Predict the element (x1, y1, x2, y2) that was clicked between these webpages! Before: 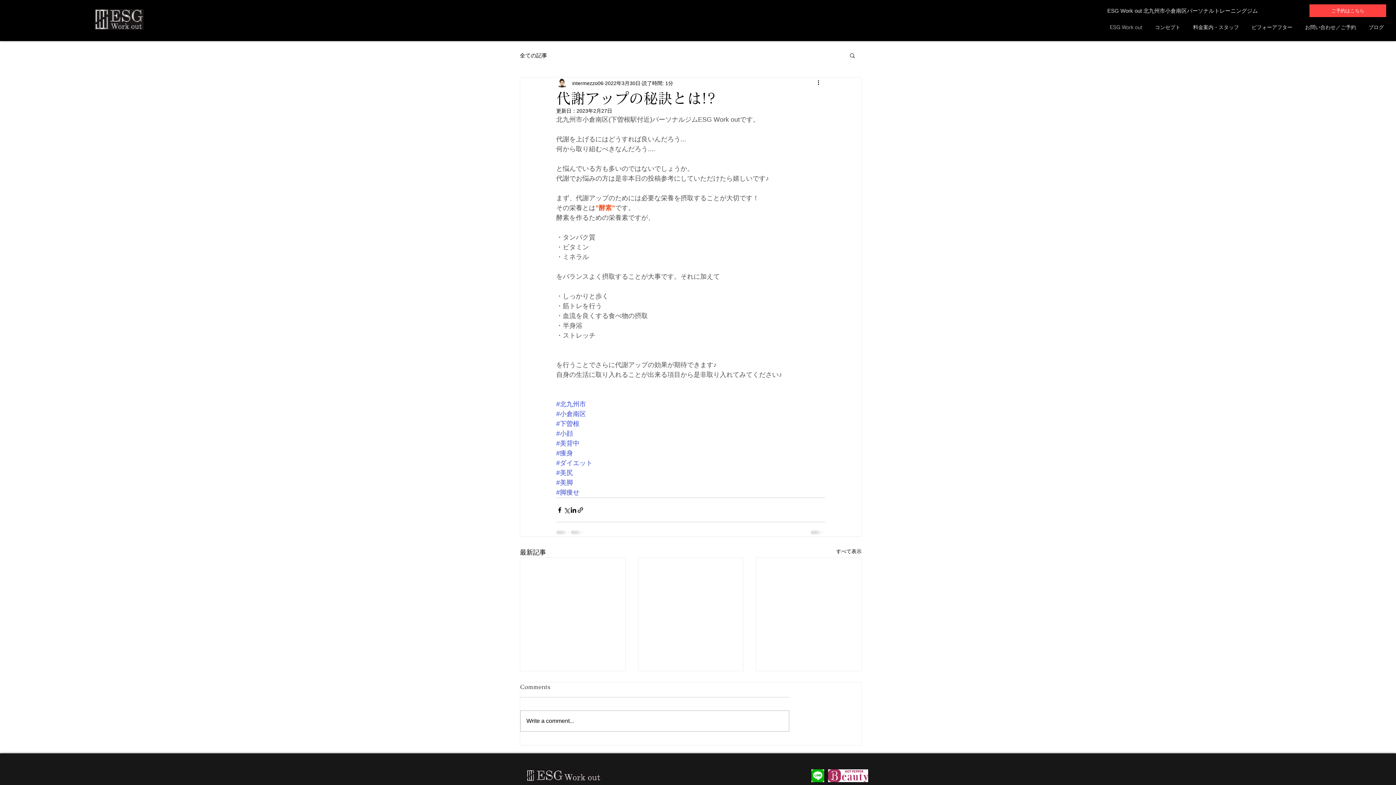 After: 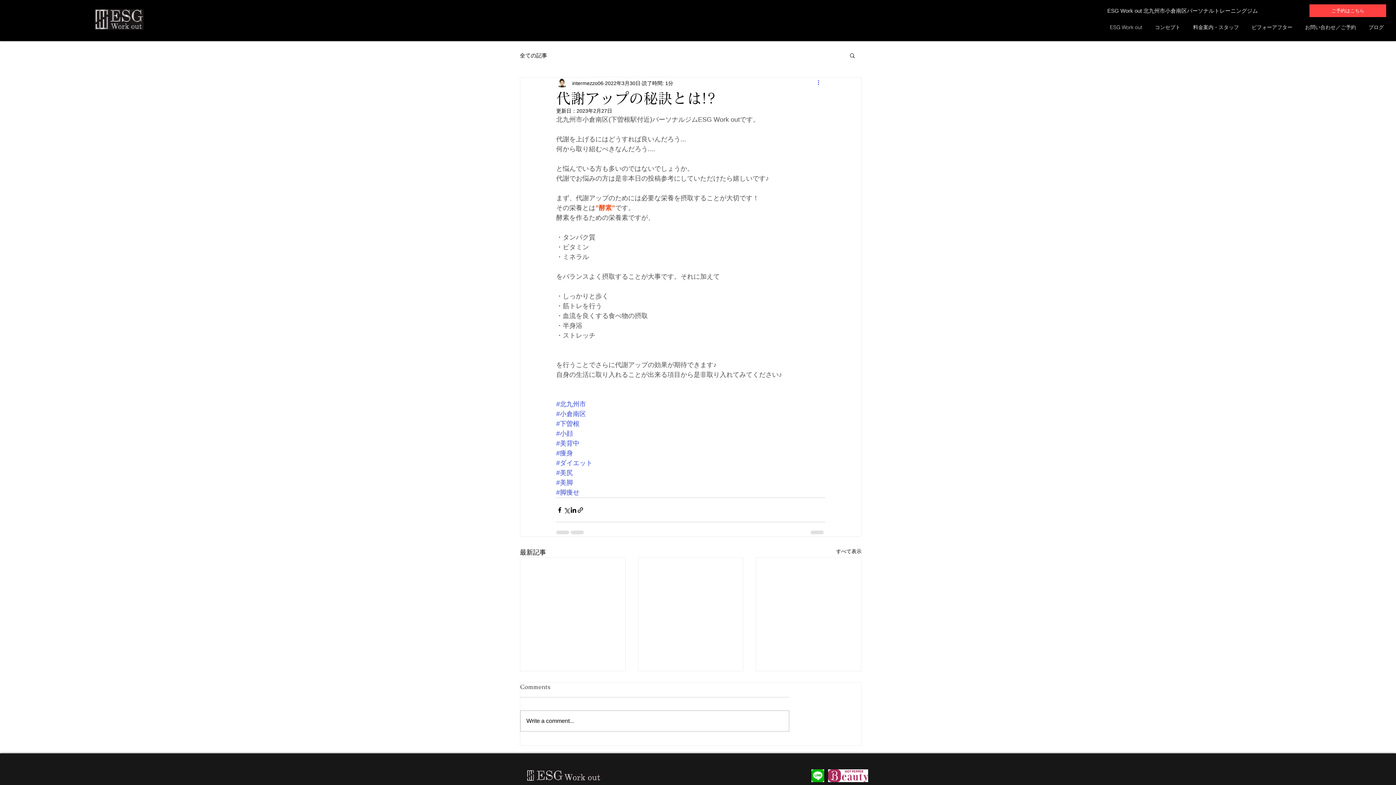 Action: bbox: (816, 78, 825, 87) label: その他のアクション